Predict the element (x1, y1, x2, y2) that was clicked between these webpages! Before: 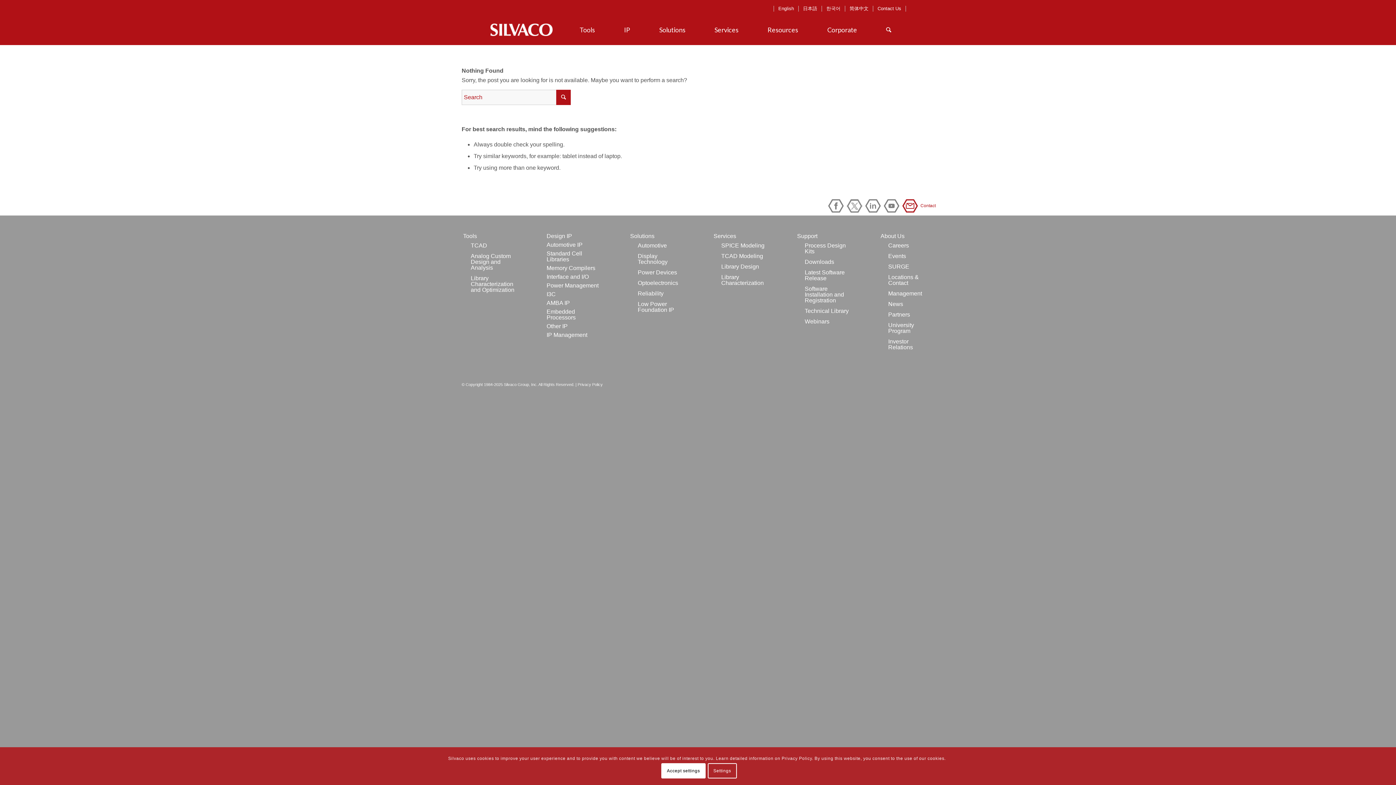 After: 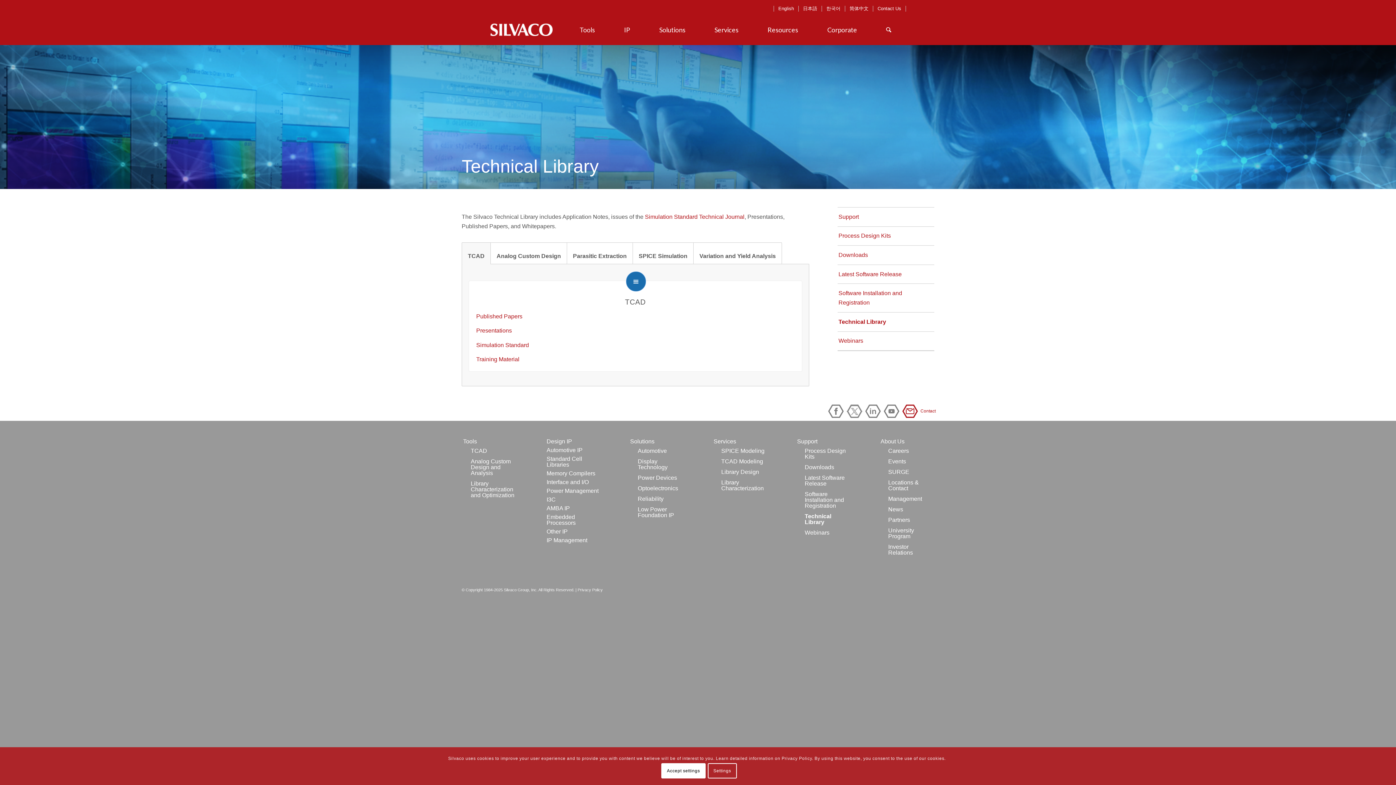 Action: bbox: (800, 306, 851, 316) label: Technical Library